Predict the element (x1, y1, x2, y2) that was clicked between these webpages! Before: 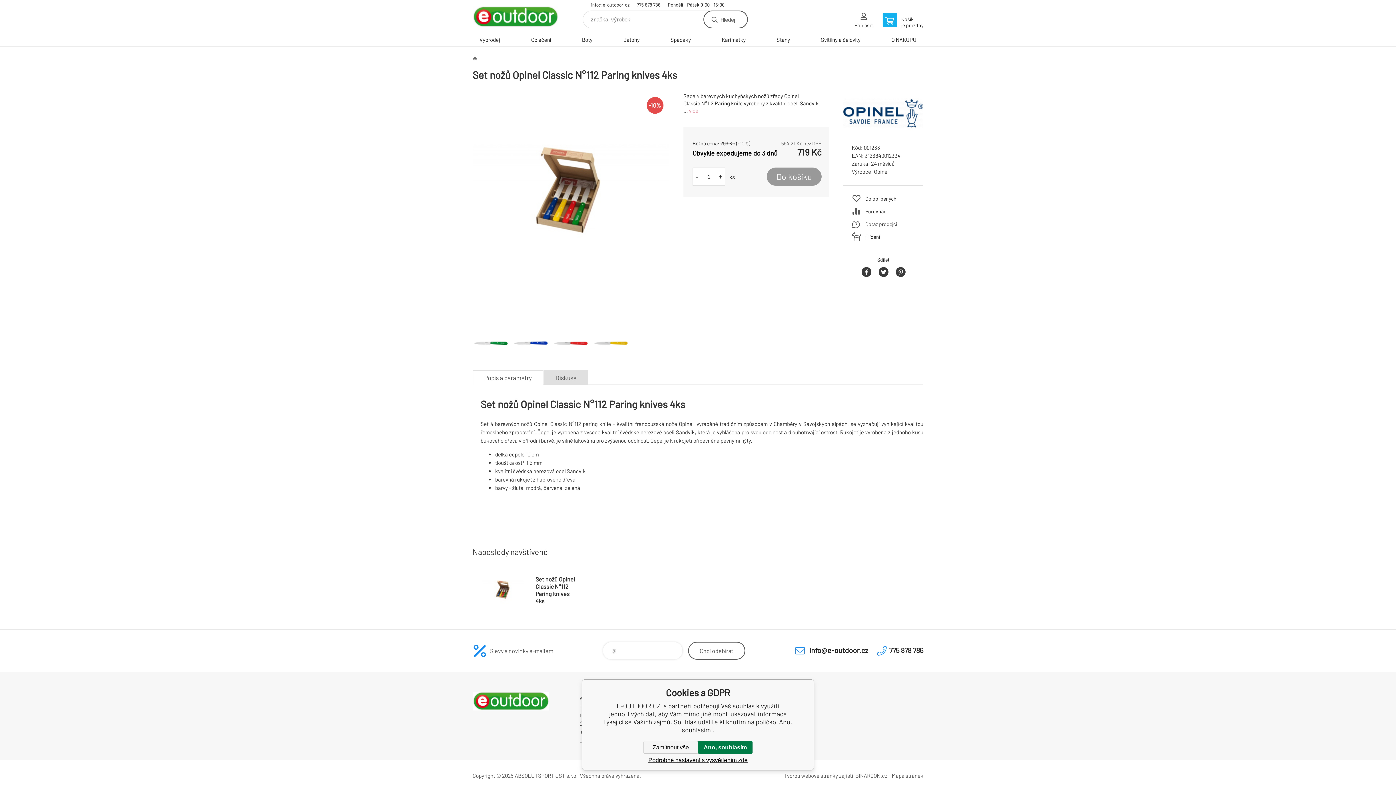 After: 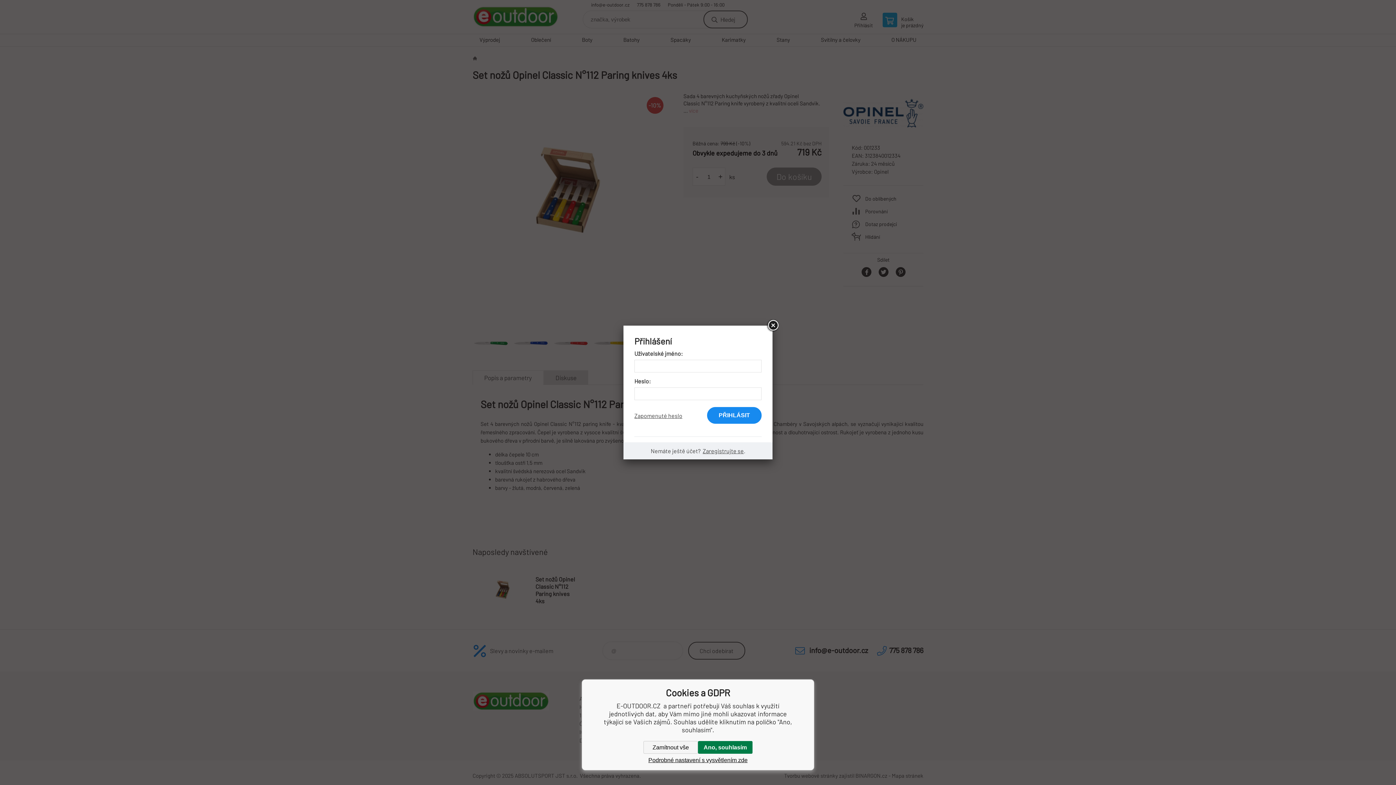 Action: bbox: (854, 12, 873, 33) label: Přihlásit